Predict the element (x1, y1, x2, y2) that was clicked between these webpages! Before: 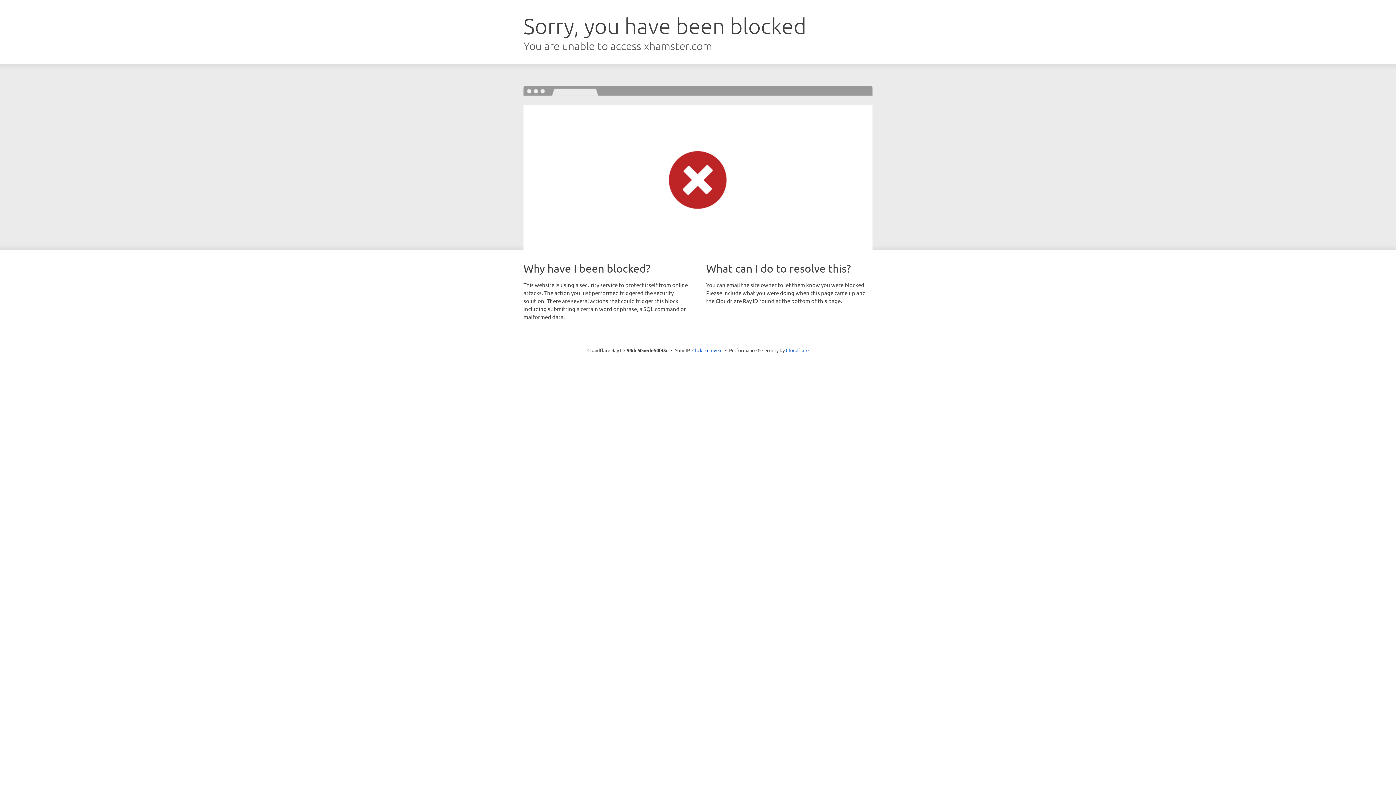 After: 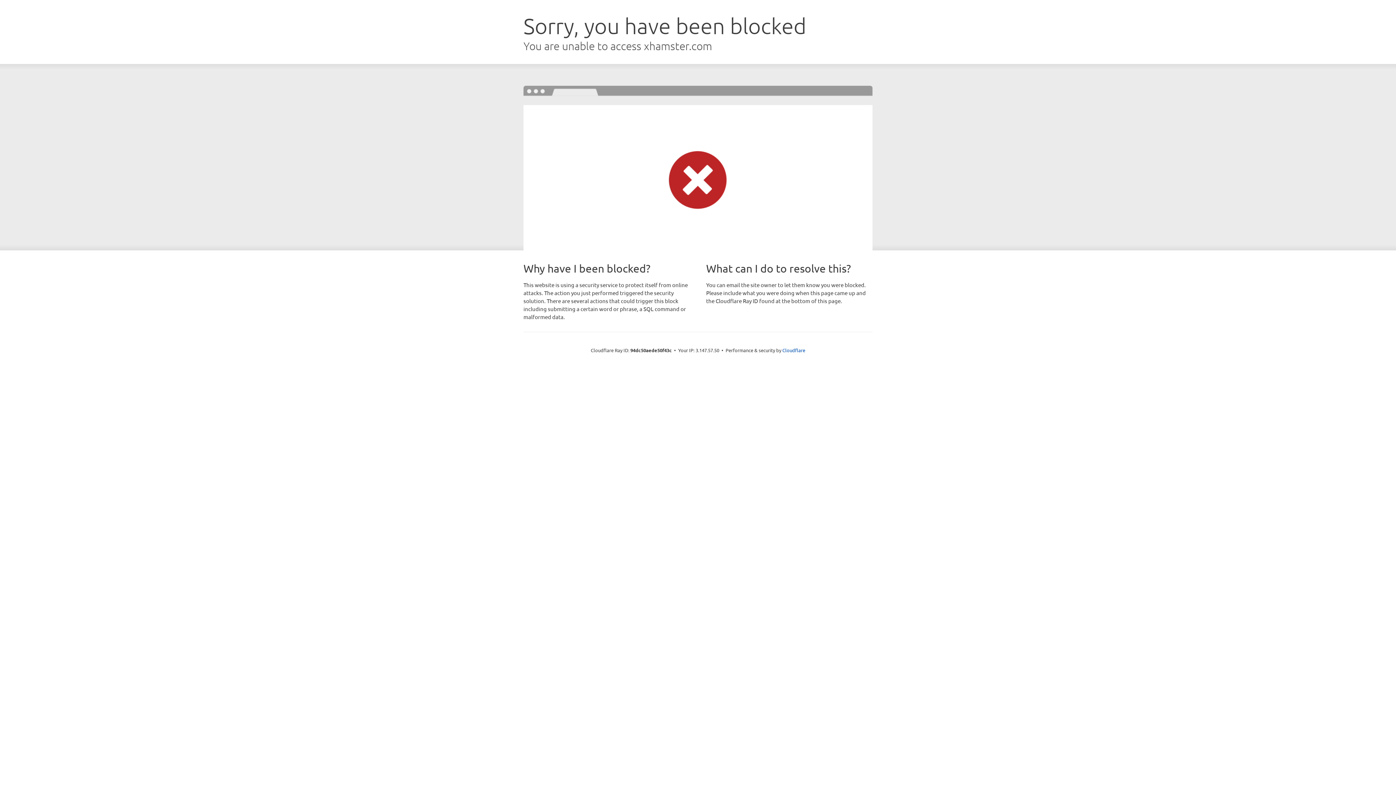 Action: label: Click to reveal bbox: (692, 346, 722, 353)